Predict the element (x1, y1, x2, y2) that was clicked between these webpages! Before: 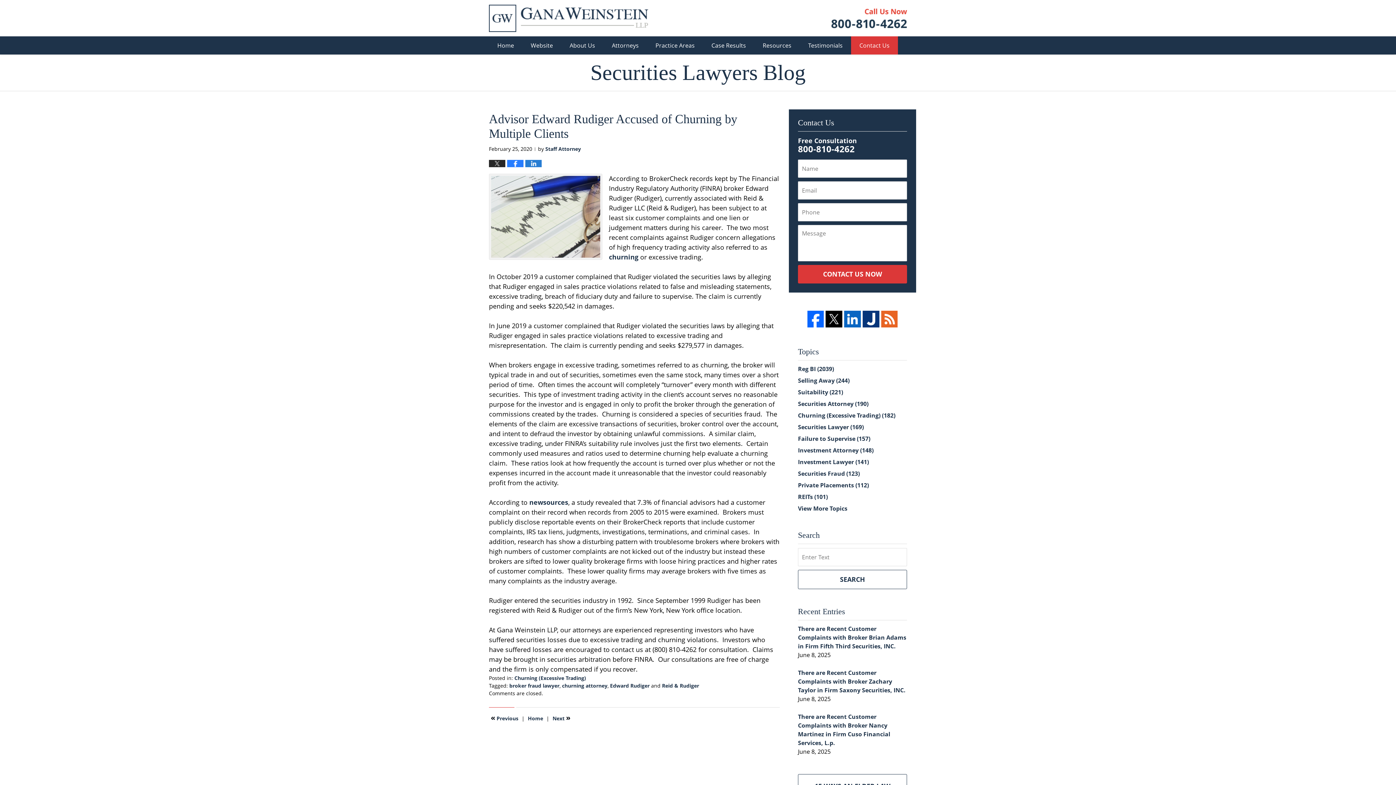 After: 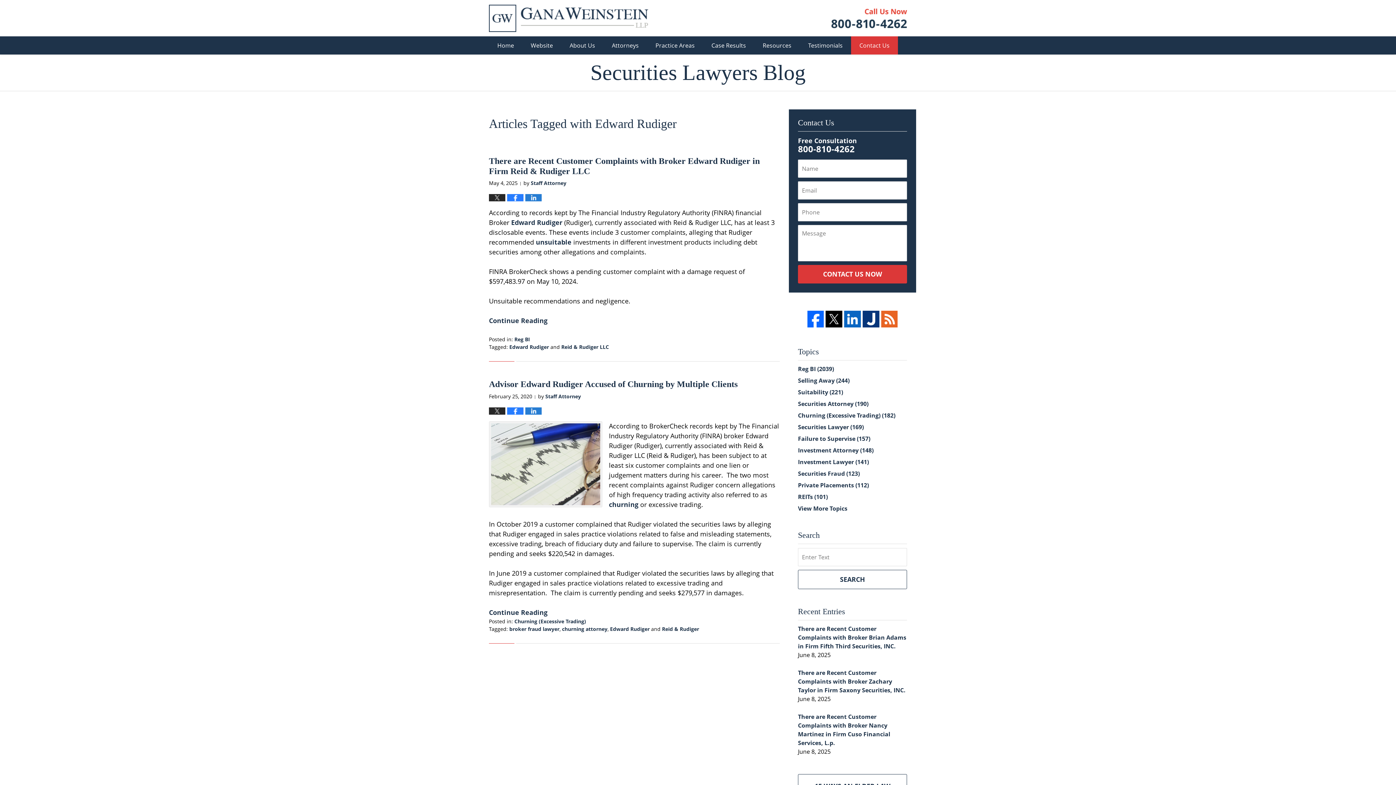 Action: label: Edward Rudiger bbox: (610, 682, 649, 689)